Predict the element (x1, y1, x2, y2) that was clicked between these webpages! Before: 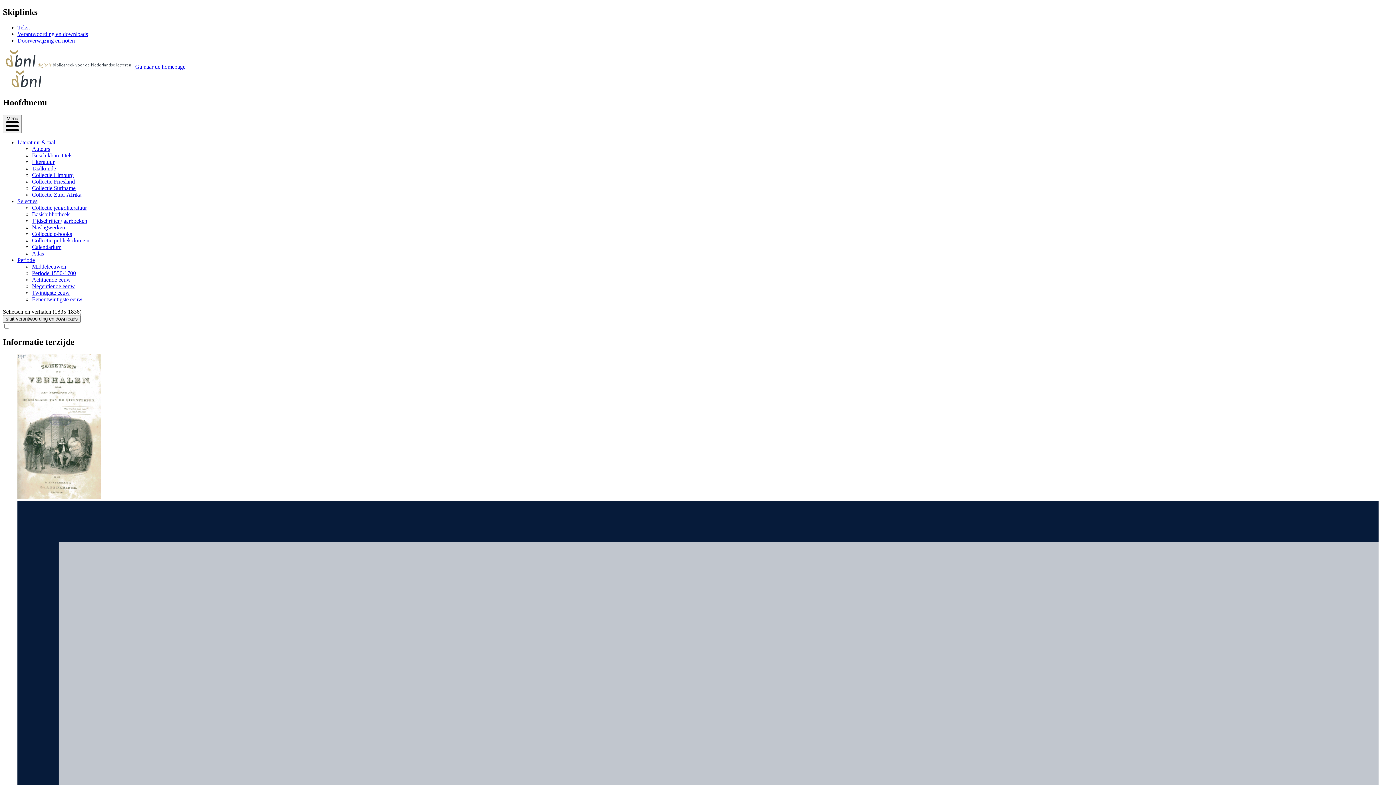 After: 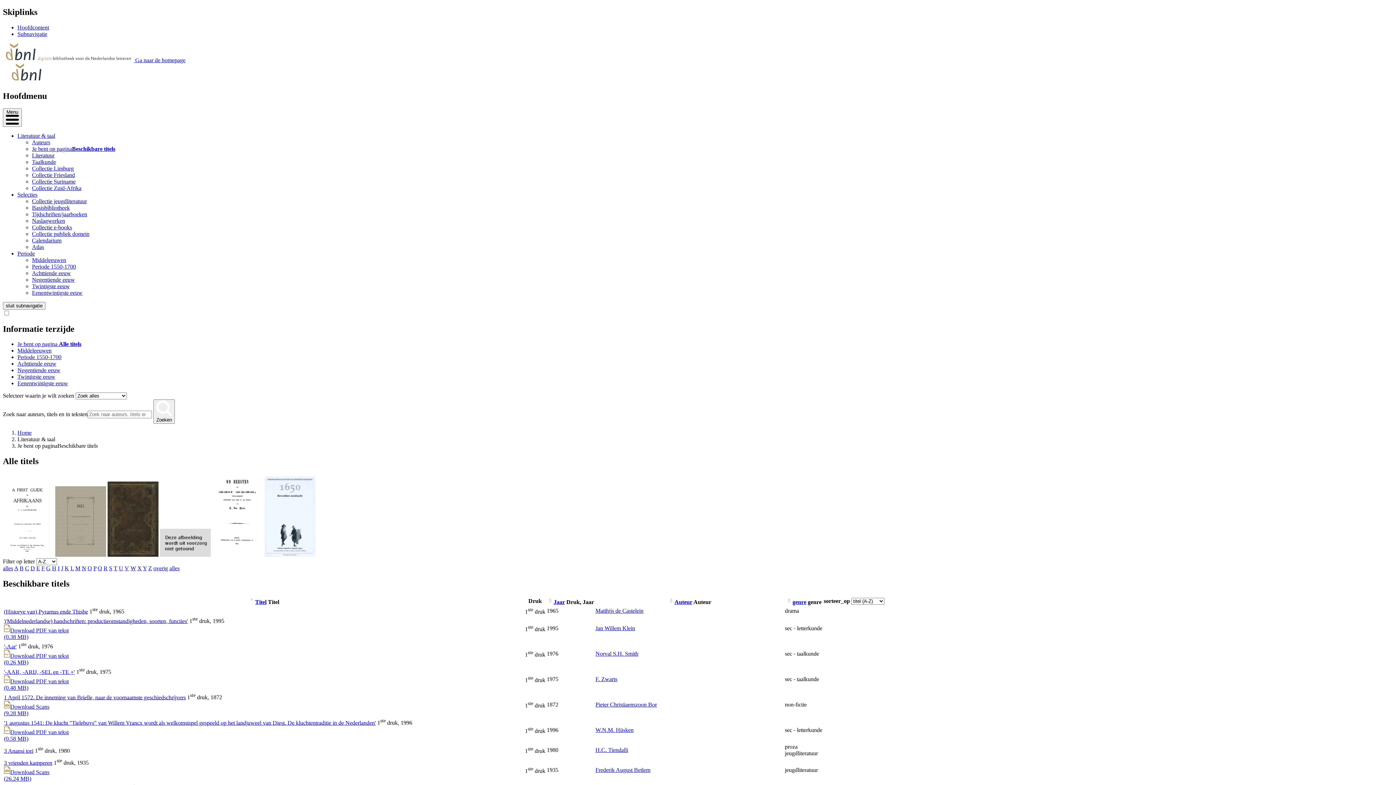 Action: bbox: (32, 152, 72, 158) label: Beschikbare titels